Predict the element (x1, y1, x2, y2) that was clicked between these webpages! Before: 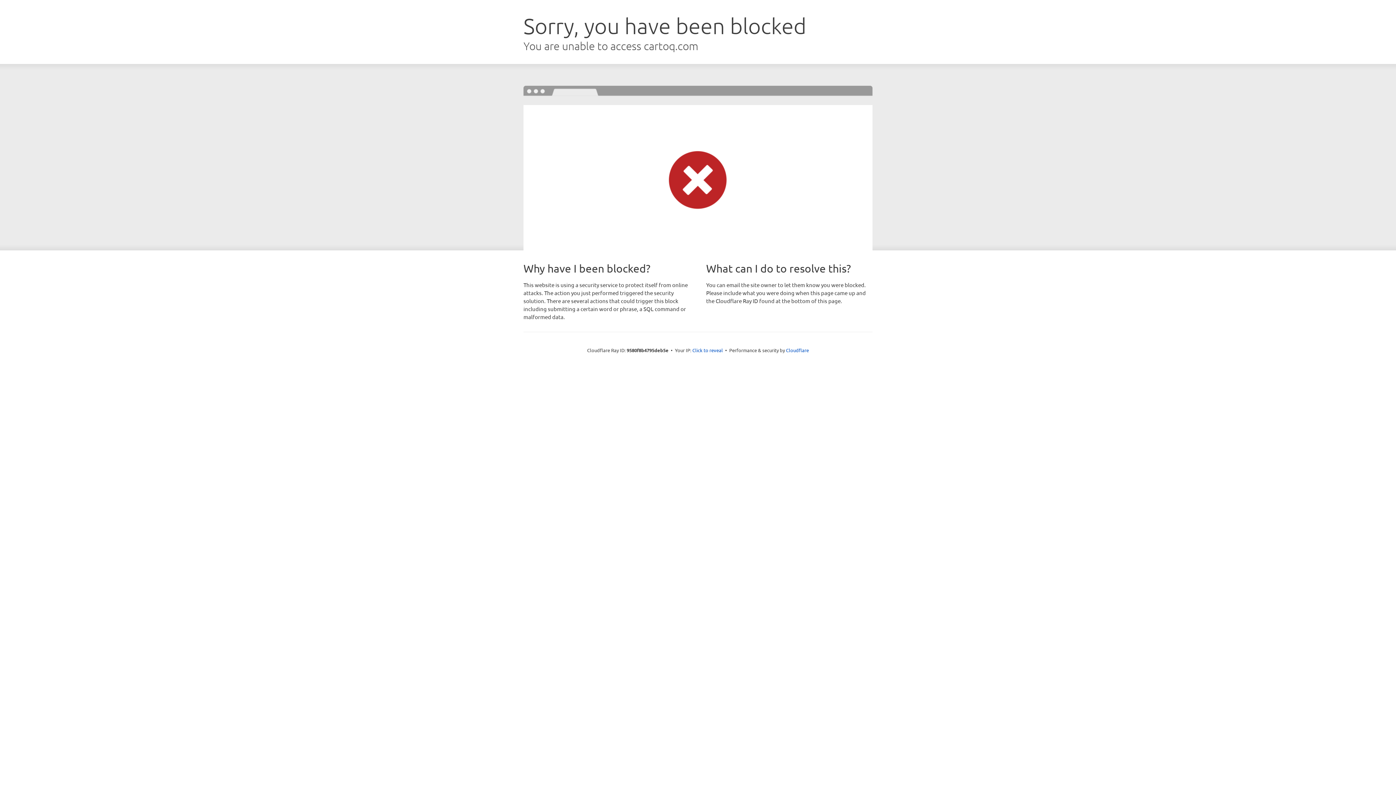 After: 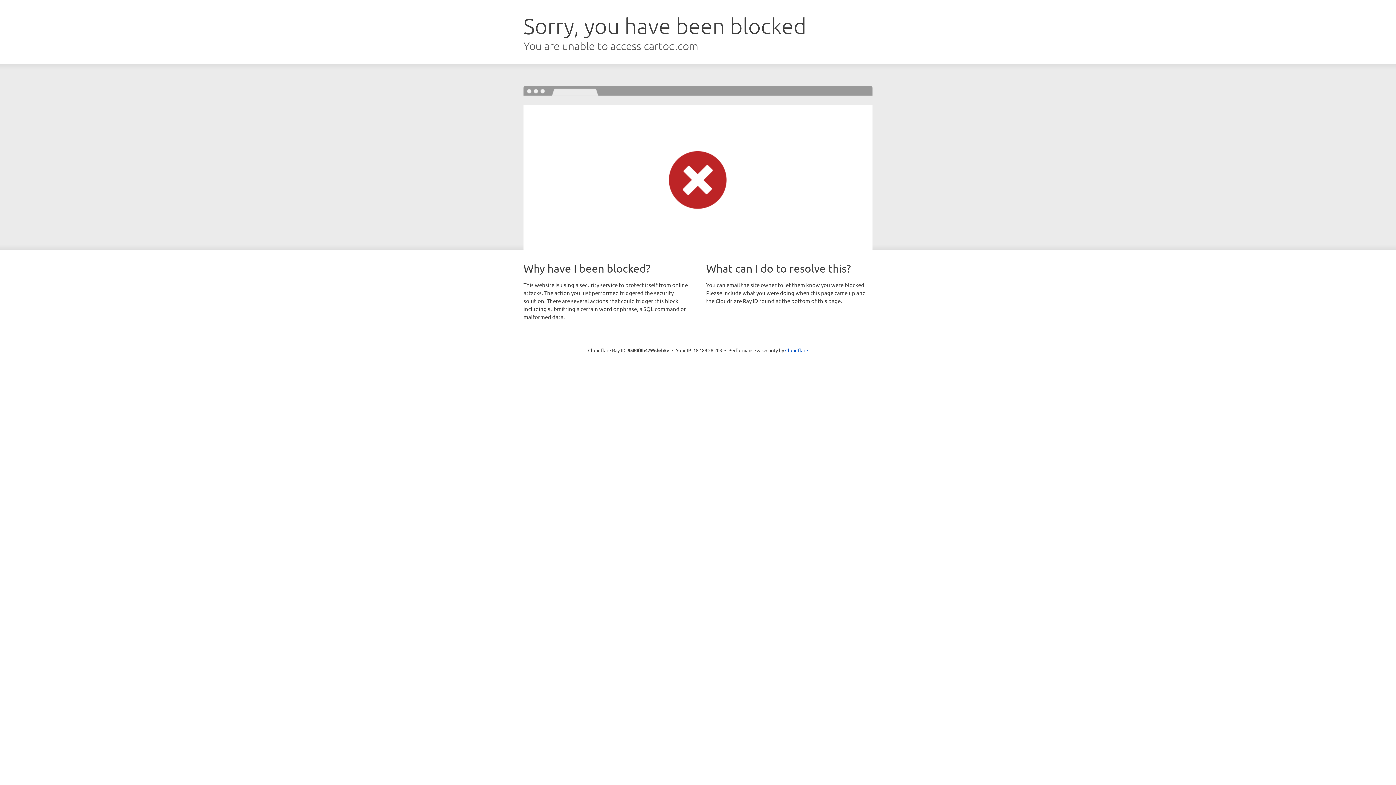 Action: bbox: (692, 346, 723, 353) label: Click to reveal